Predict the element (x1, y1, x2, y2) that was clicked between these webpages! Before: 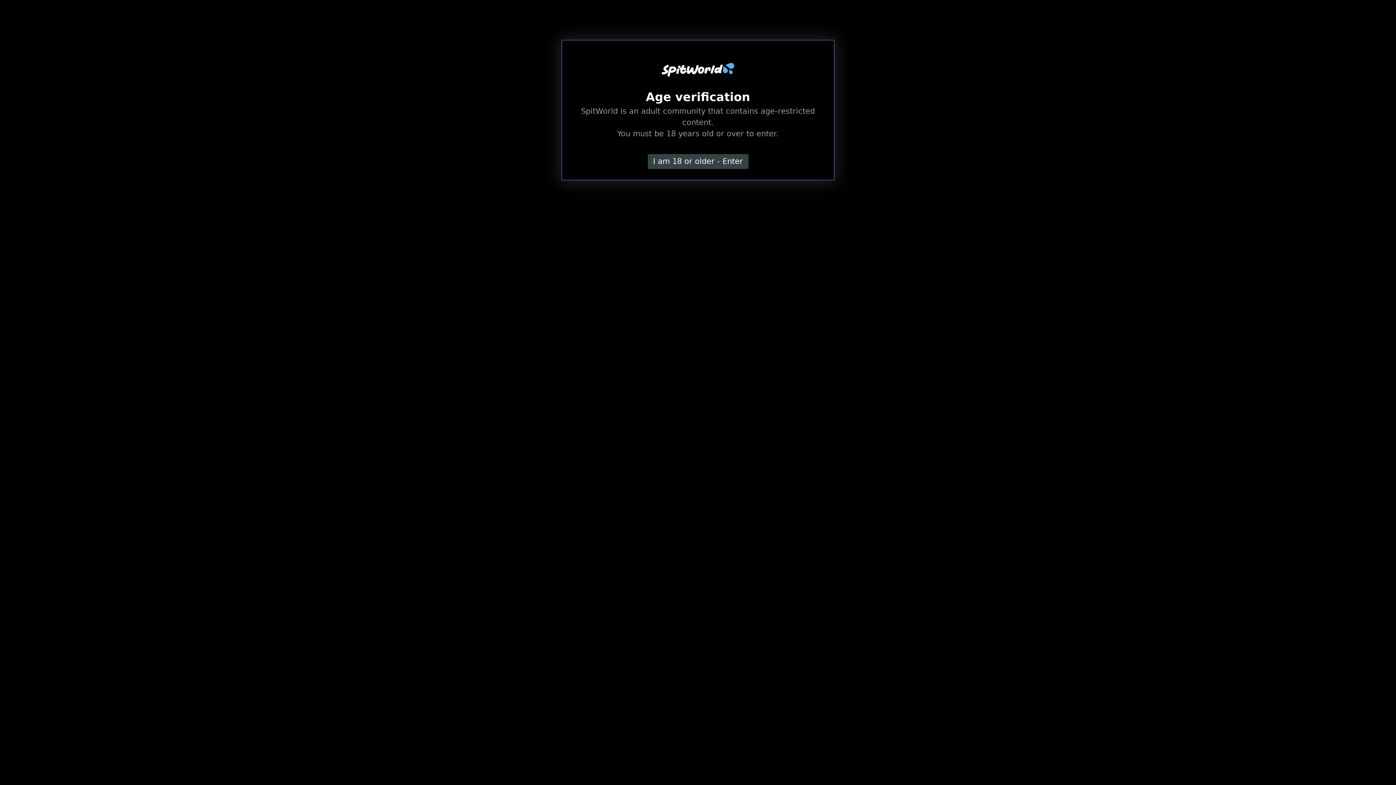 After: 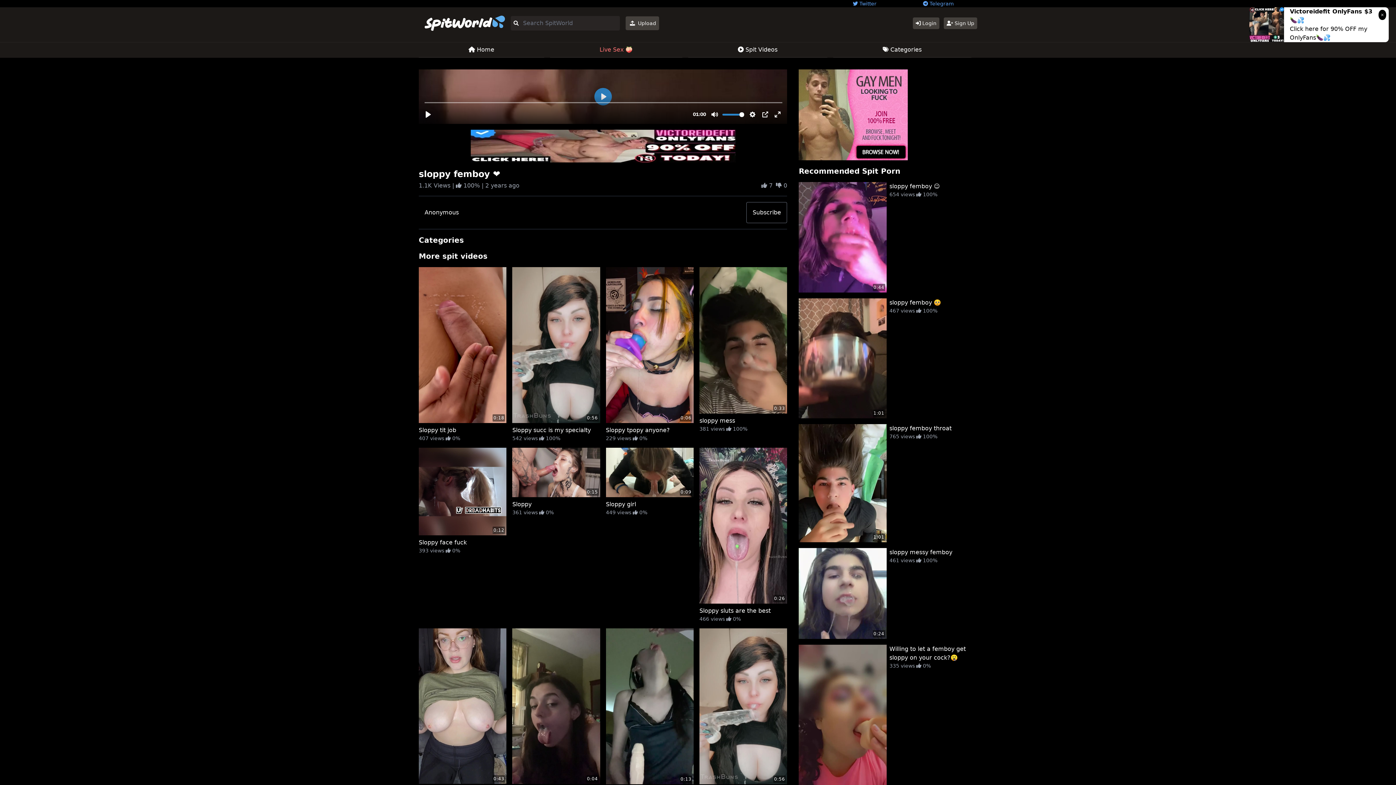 Action: label: I am 18 or older - Enter bbox: (647, 154, 748, 169)